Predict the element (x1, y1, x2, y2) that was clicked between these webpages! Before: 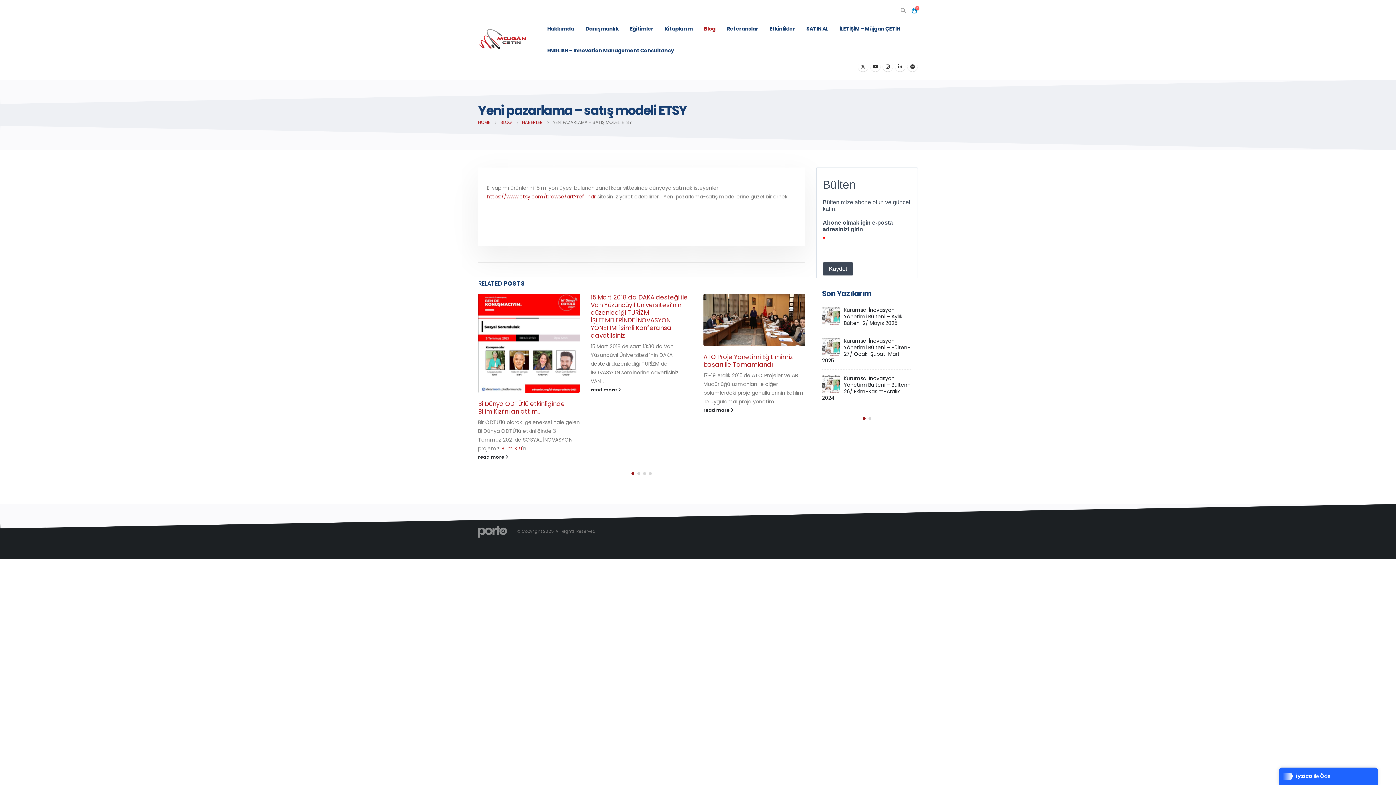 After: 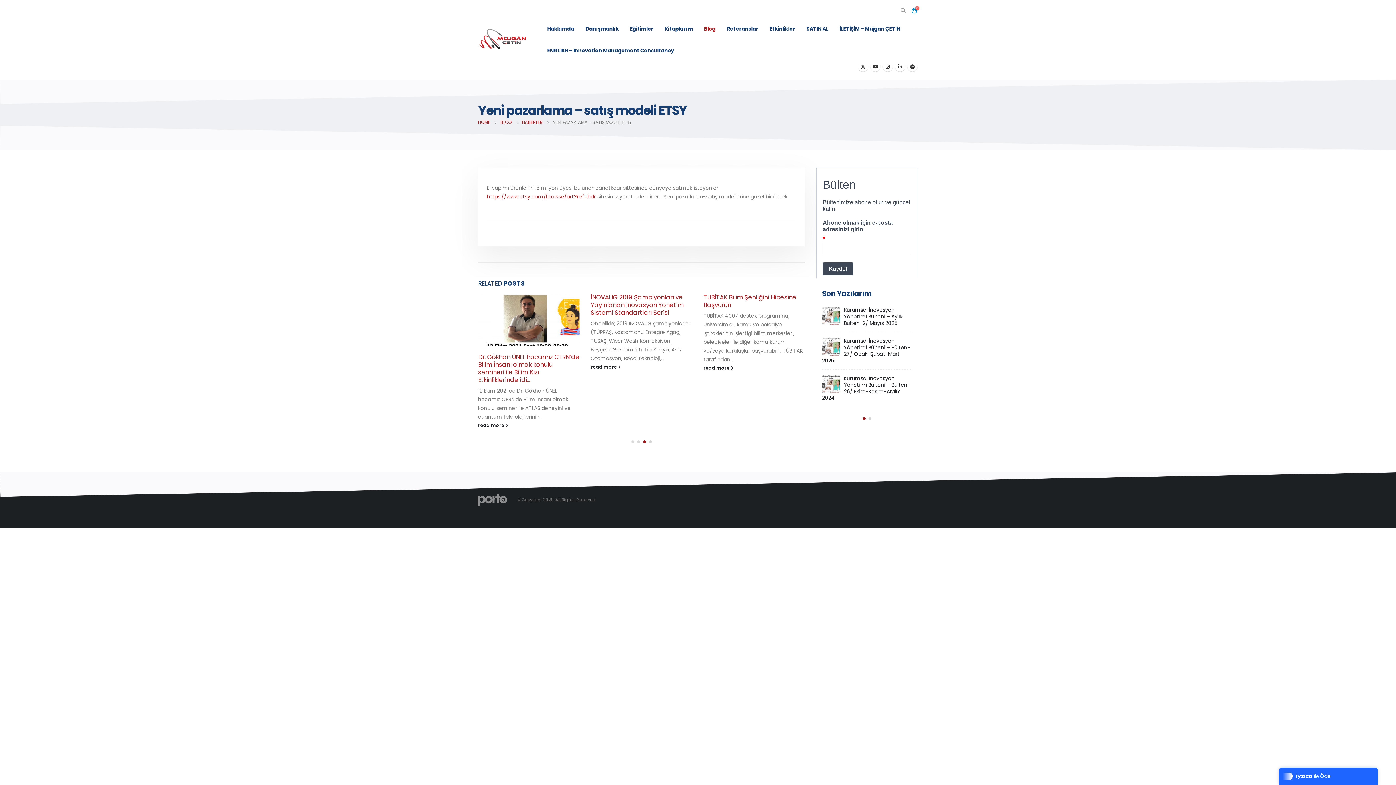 Action: label: owl-dot bbox: (861, 415, 867, 422)